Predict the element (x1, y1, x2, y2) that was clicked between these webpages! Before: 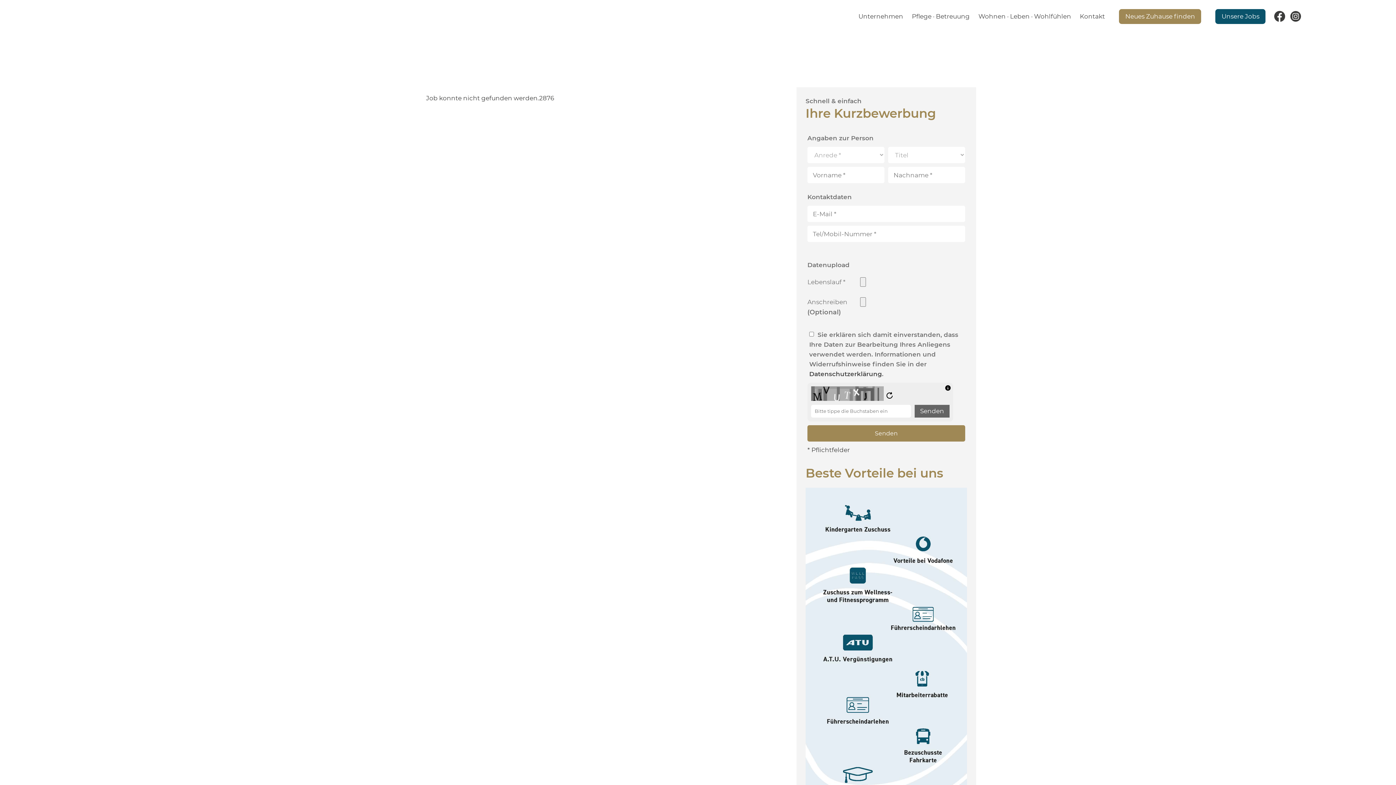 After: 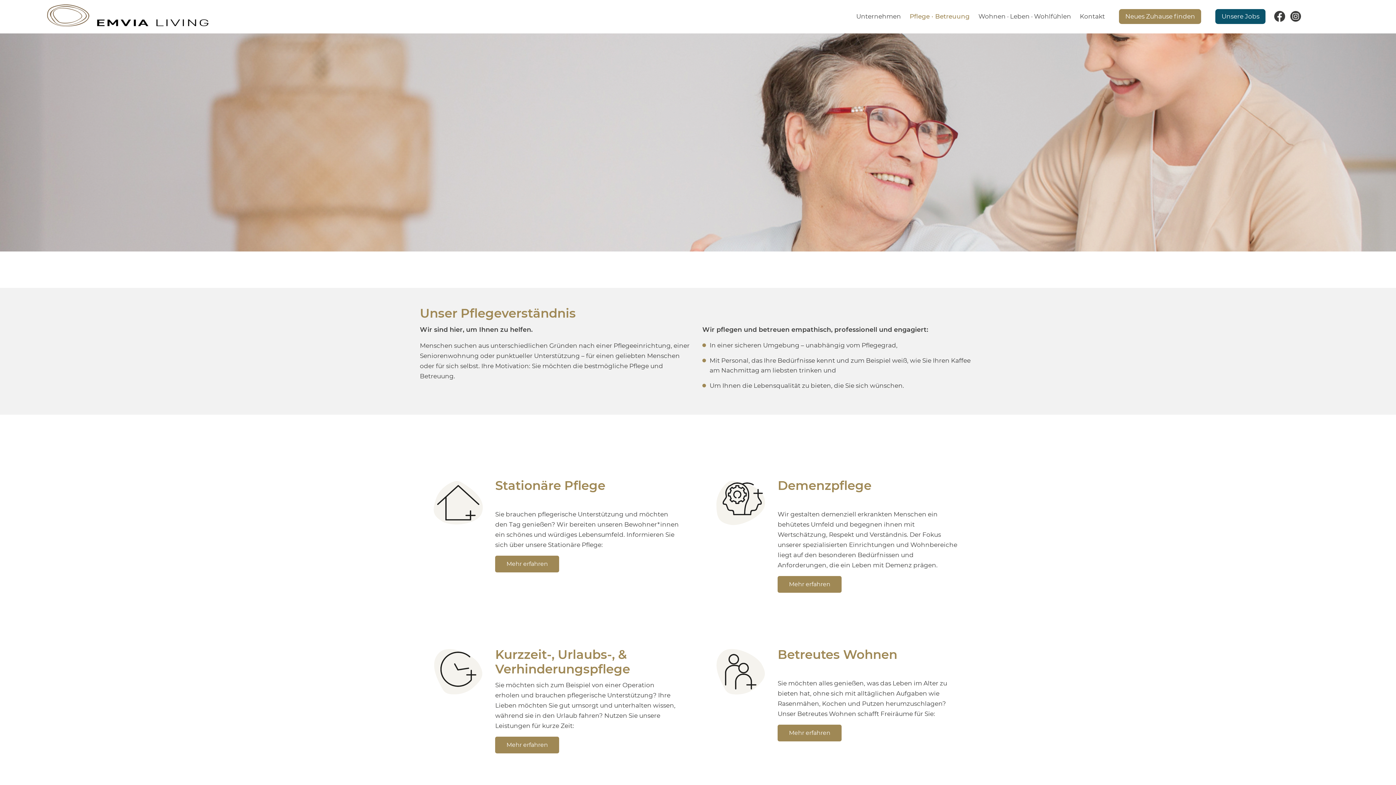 Action: label: Pflege · Betreuung bbox: (906, 9, 975, 23)